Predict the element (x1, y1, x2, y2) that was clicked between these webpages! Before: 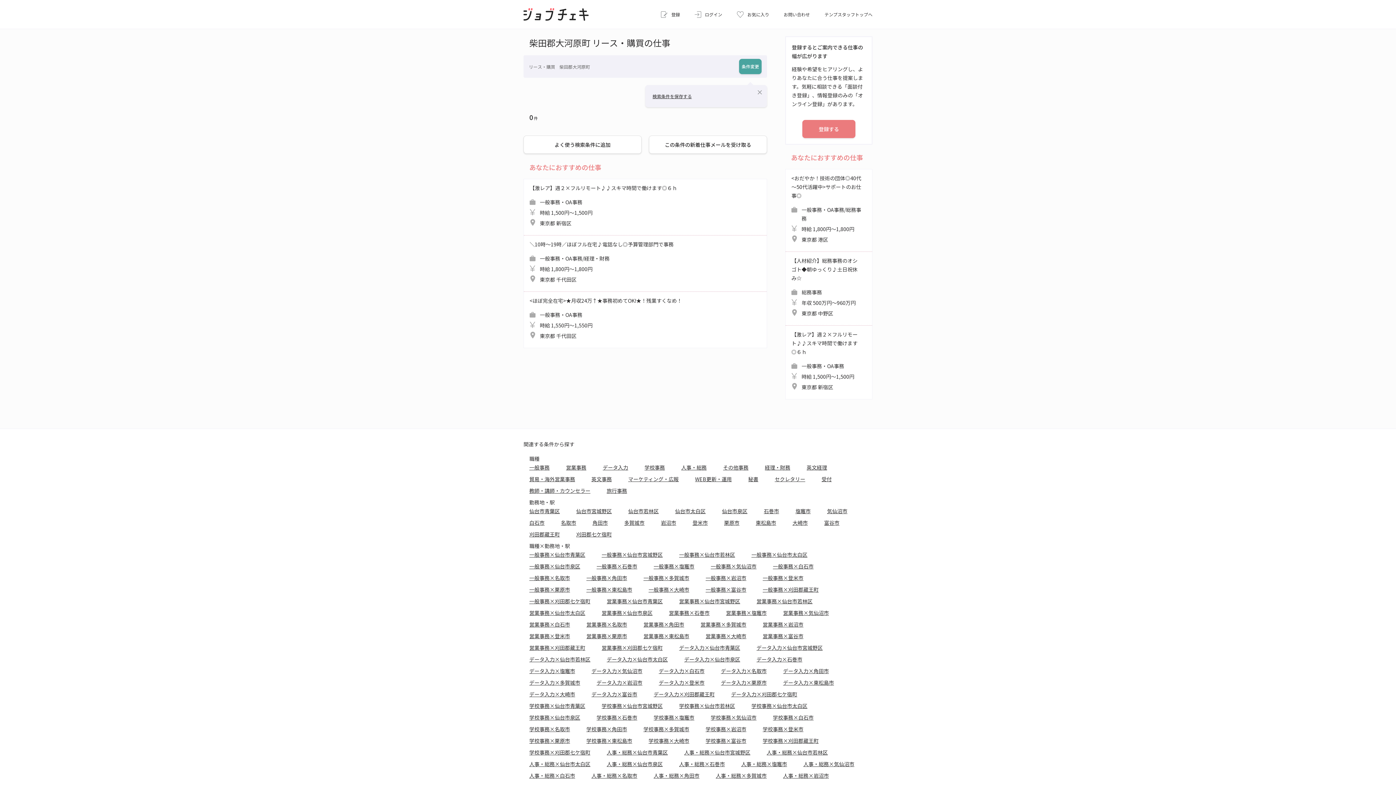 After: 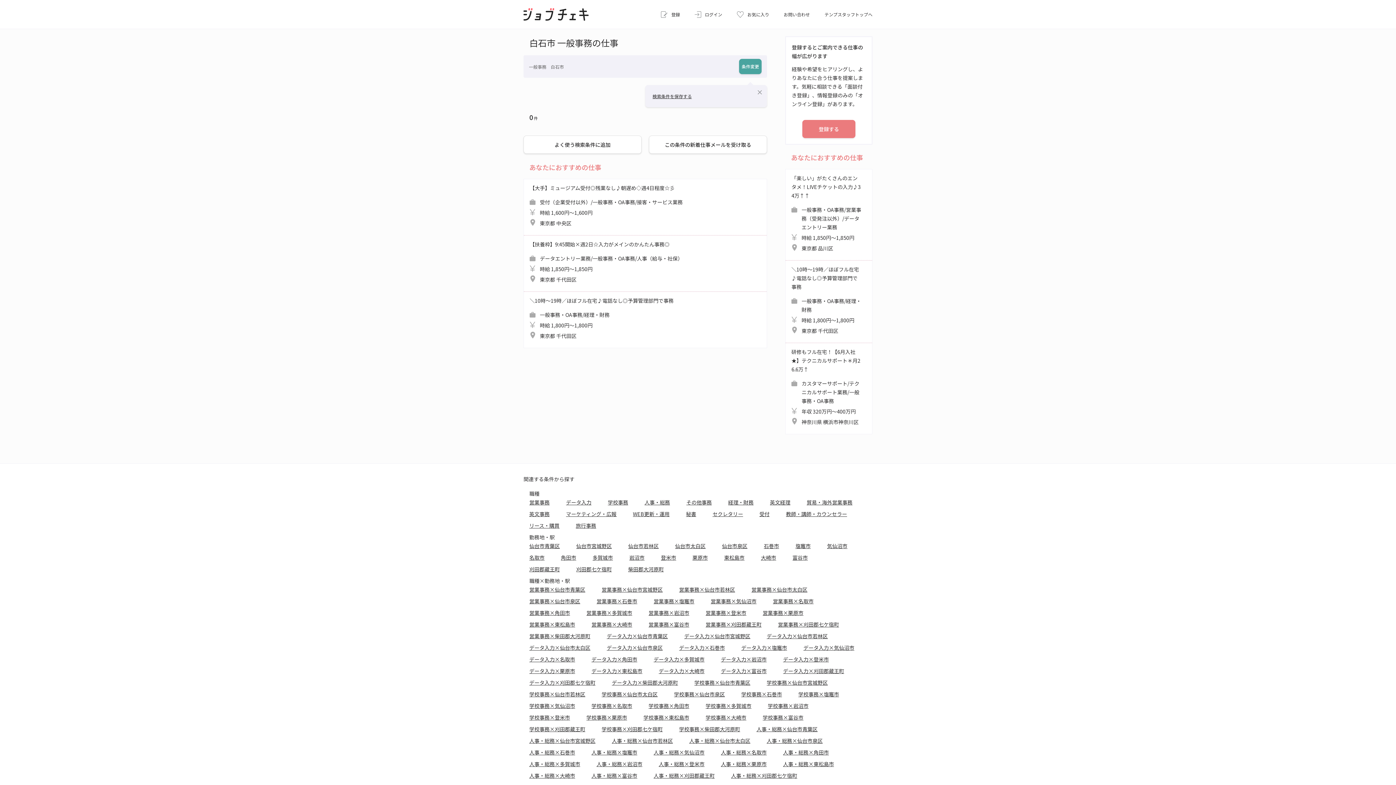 Action: bbox: (773, 562, 813, 570) label: 一般事務×白石市